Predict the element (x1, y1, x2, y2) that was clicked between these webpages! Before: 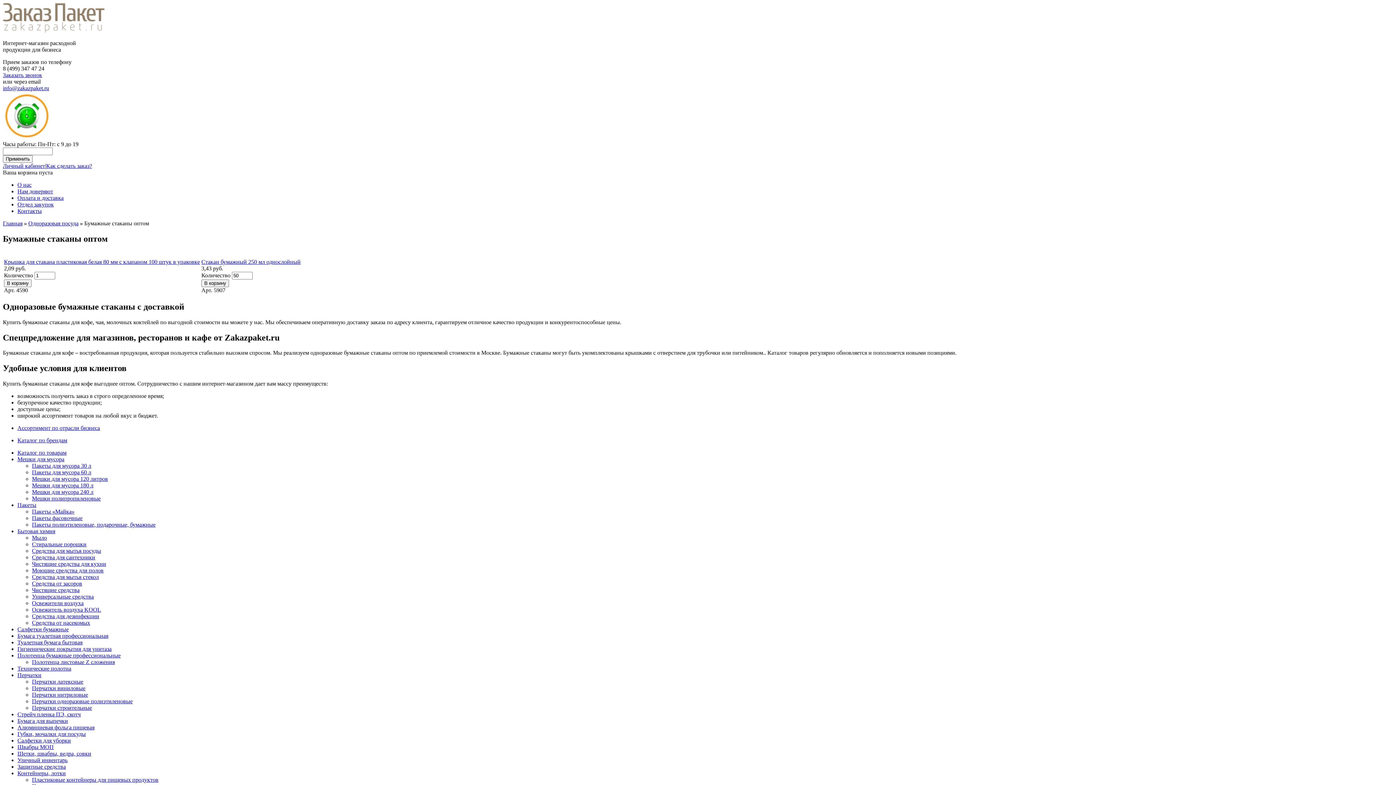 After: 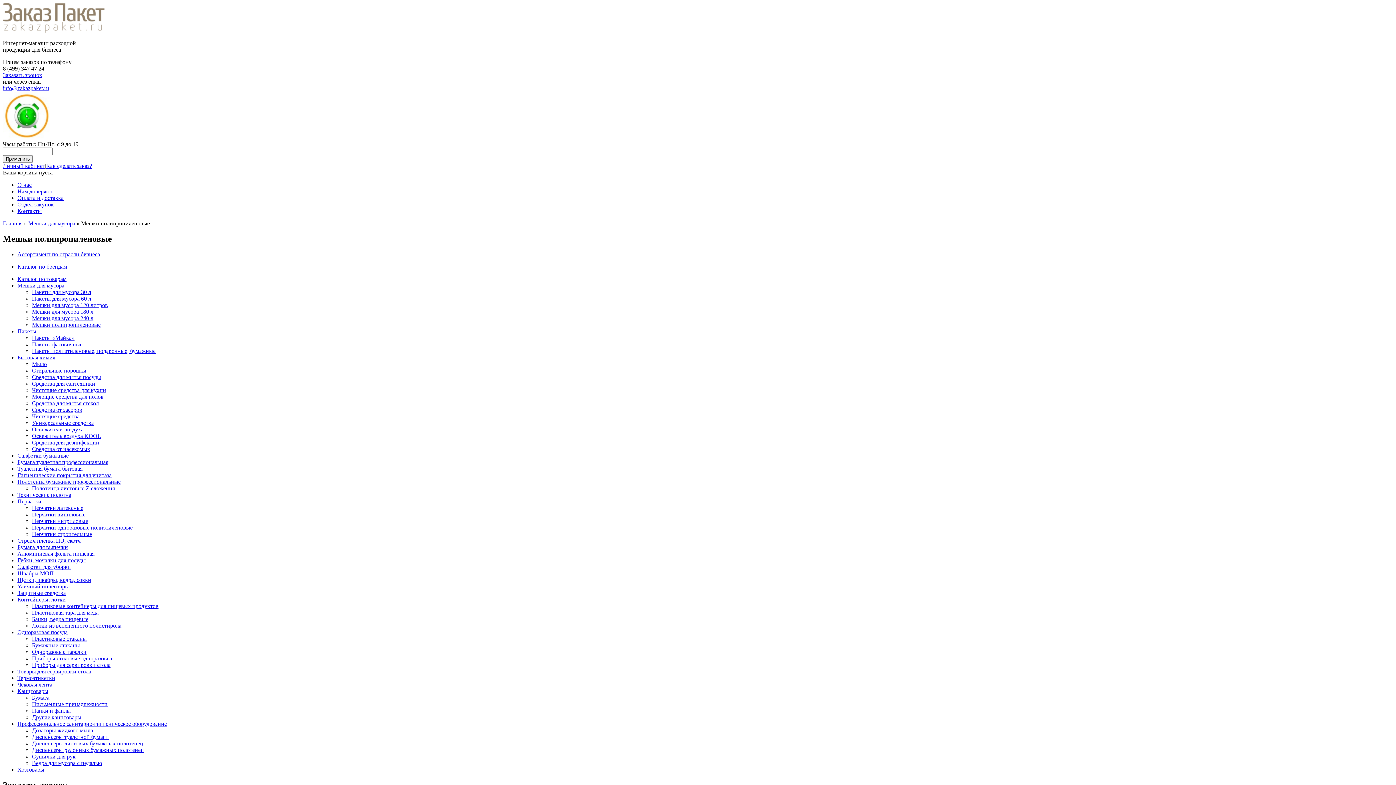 Action: label: Мешки полипропиленовые bbox: (32, 495, 100, 501)